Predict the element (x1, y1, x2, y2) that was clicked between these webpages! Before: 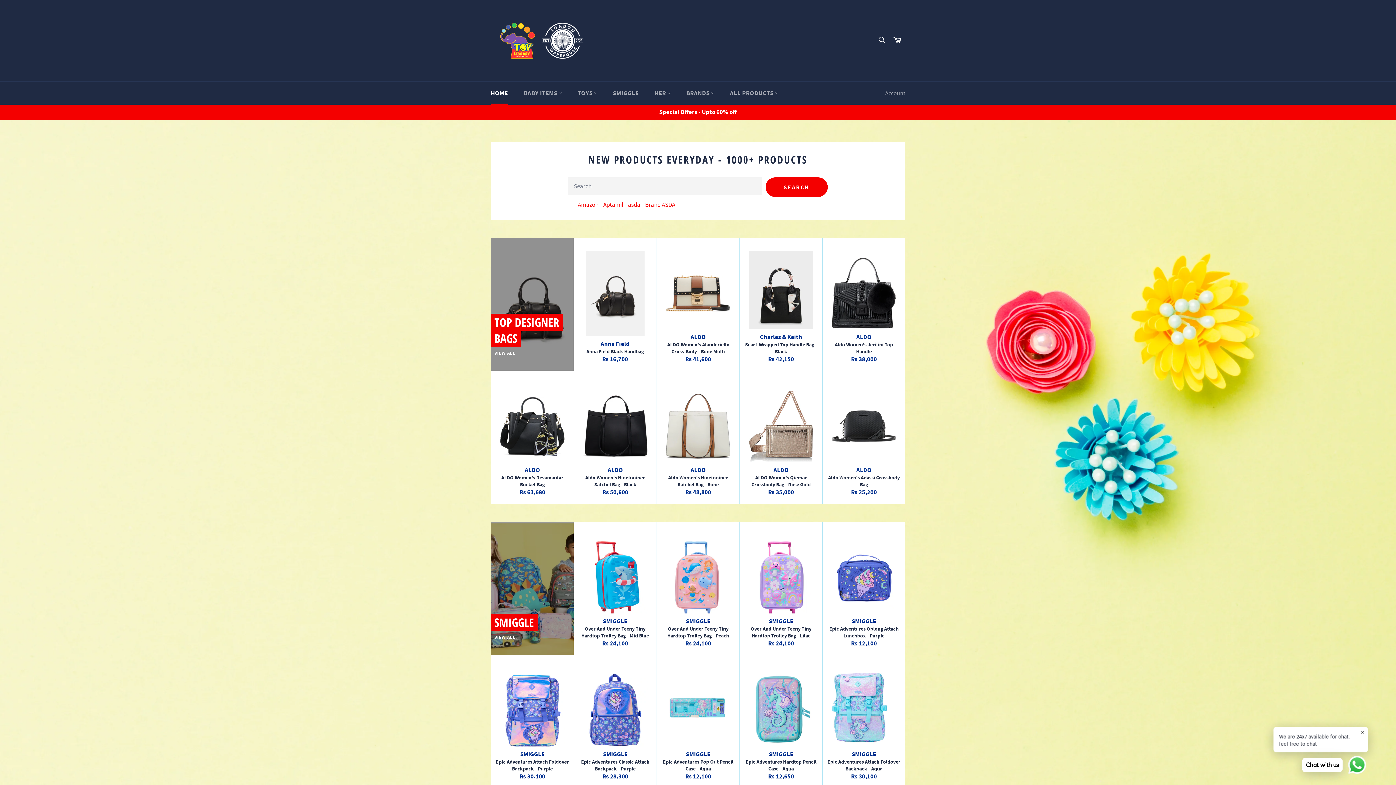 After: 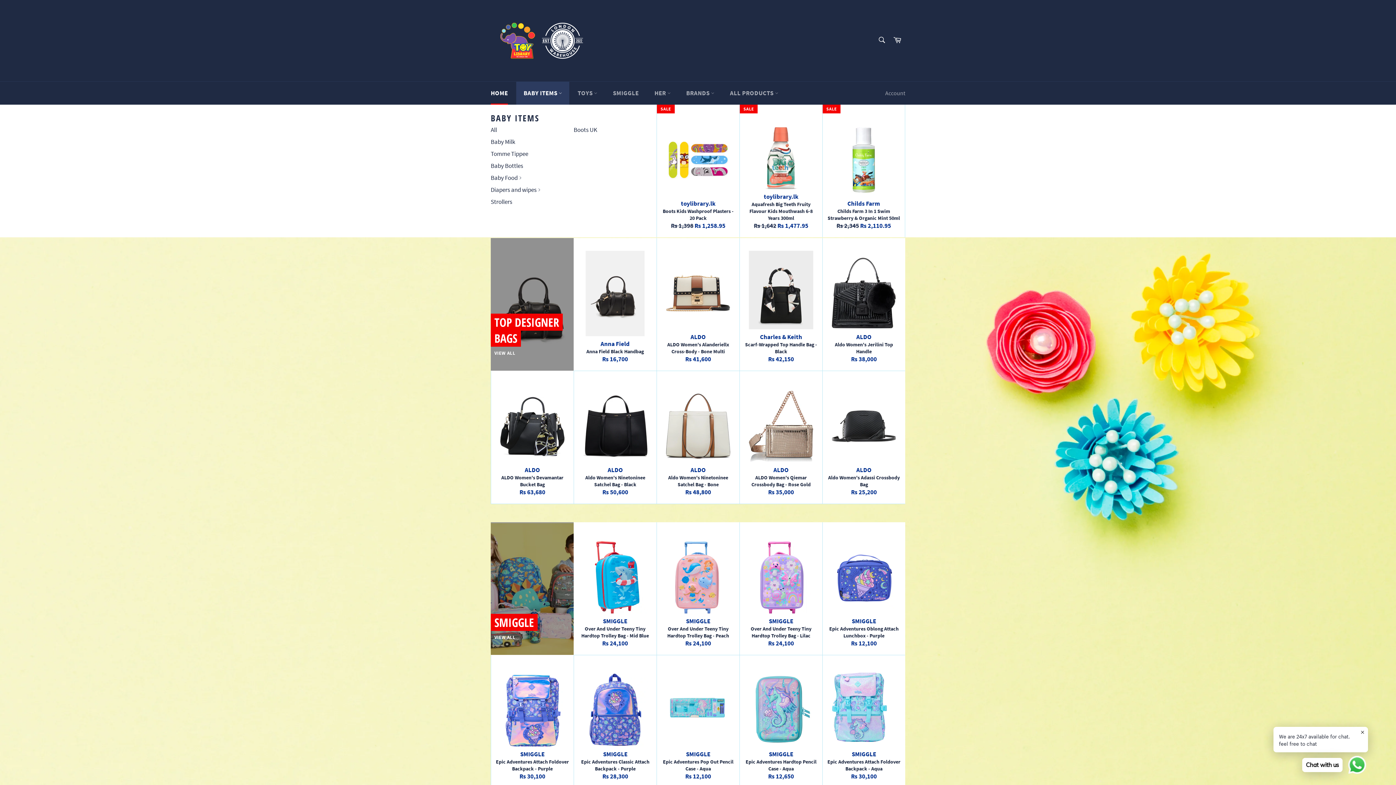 Action: label: BABY ITEMS  bbox: (516, 81, 569, 104)